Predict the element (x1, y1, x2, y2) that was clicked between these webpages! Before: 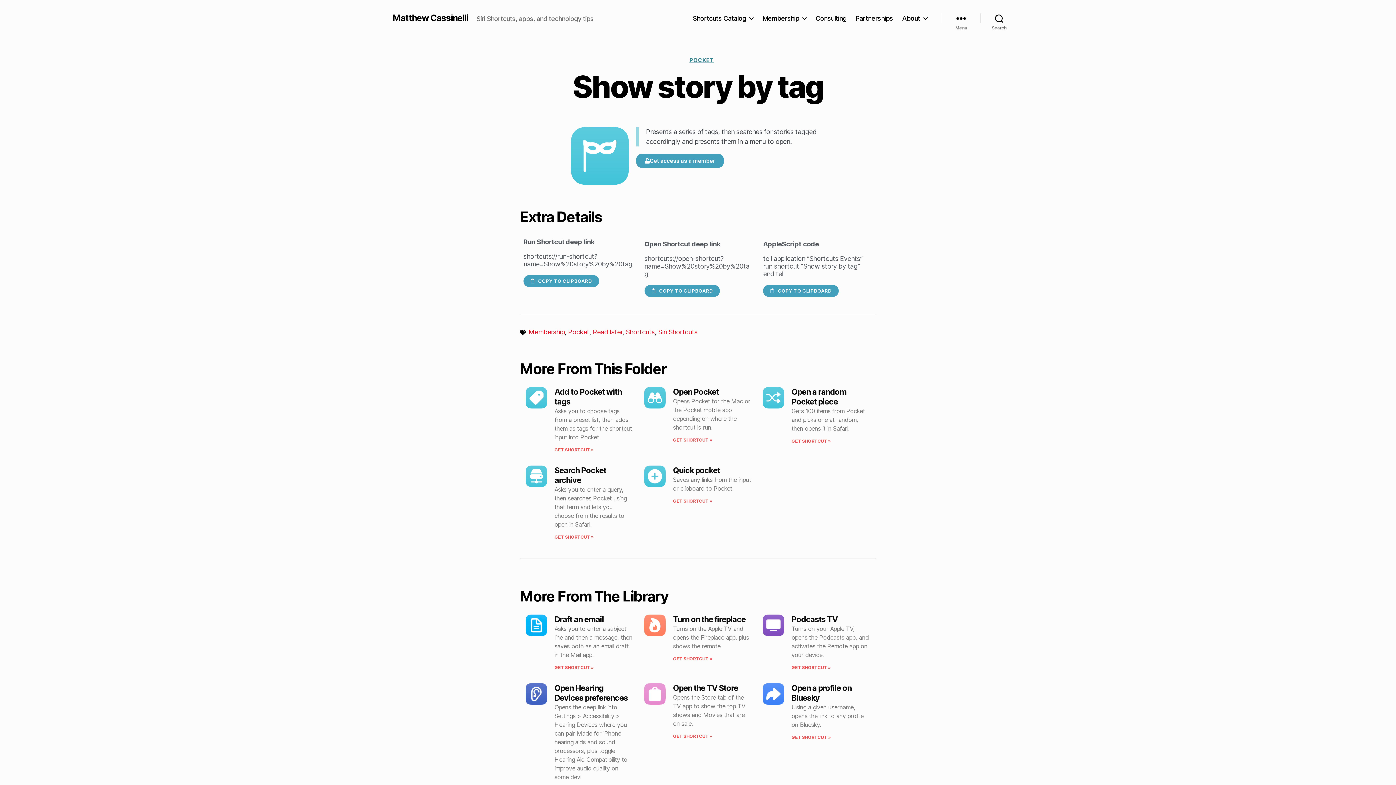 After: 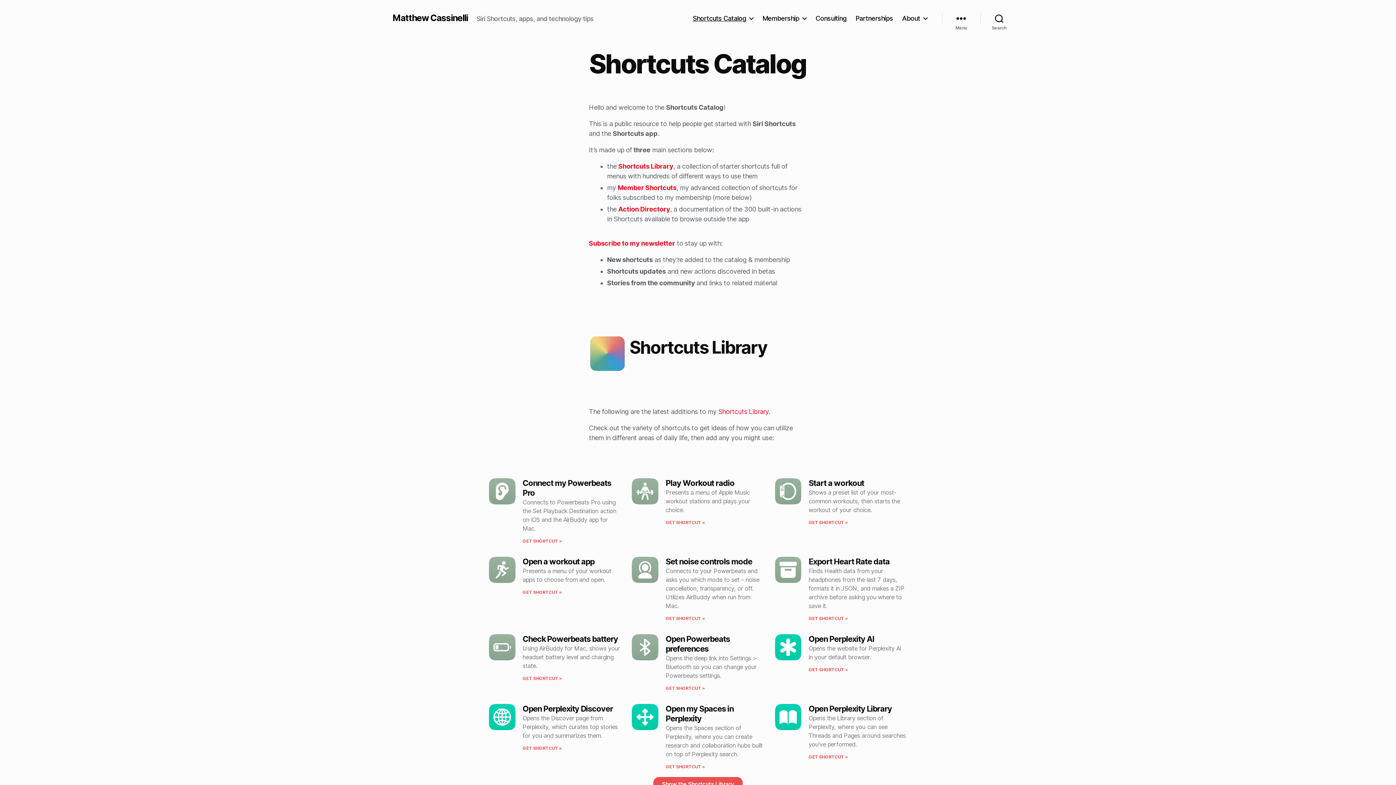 Action: label: Shortcuts Catalog bbox: (693, 14, 753, 22)